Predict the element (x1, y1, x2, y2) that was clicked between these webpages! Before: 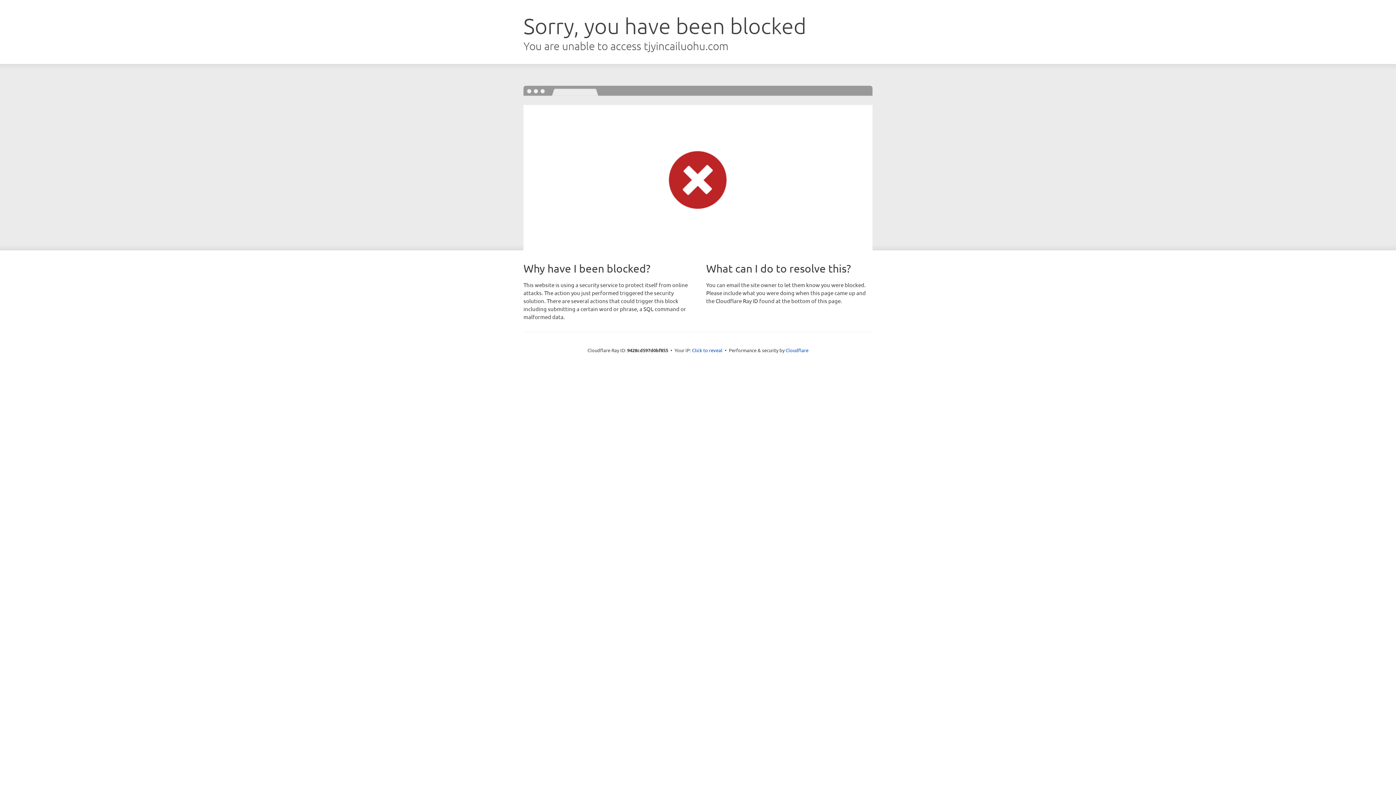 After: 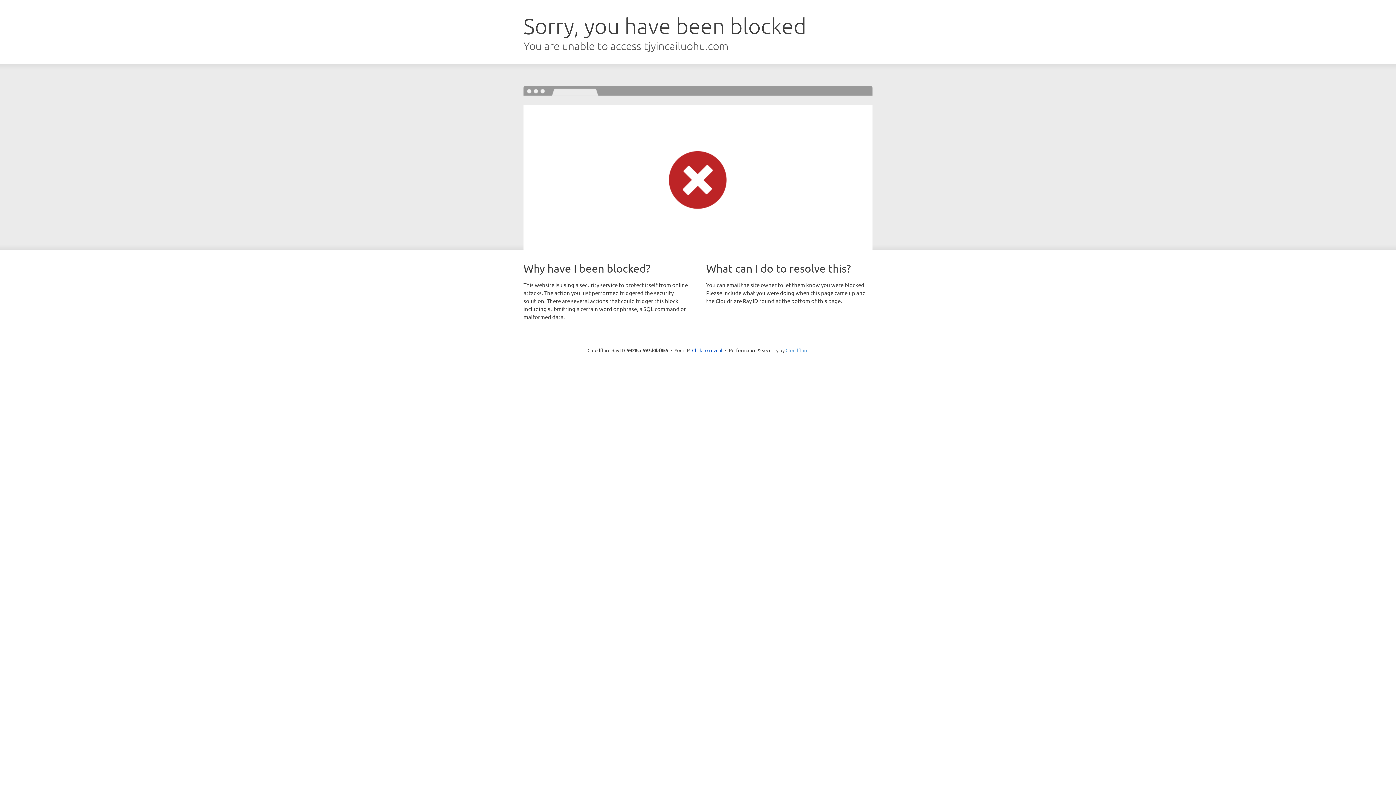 Action: label: Cloudflare bbox: (785, 347, 808, 353)